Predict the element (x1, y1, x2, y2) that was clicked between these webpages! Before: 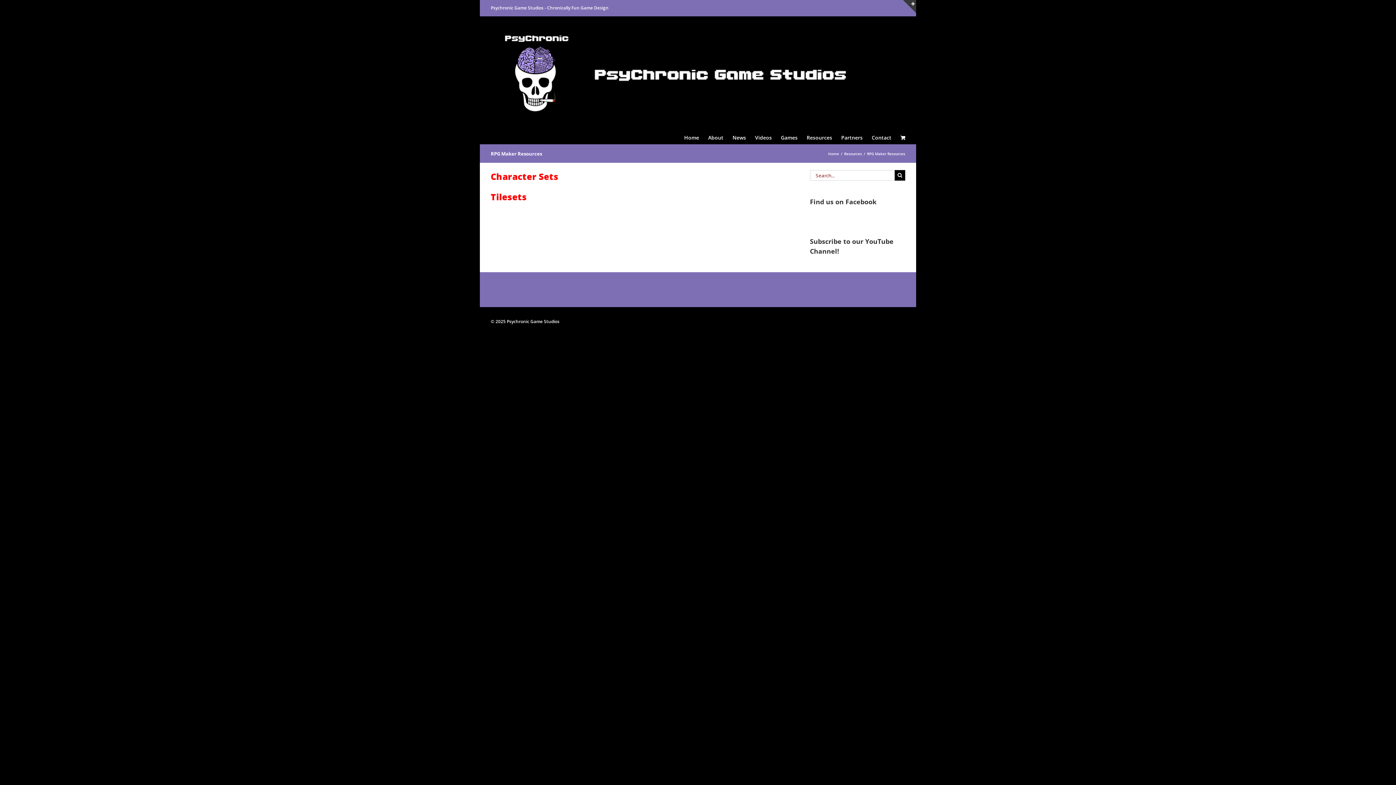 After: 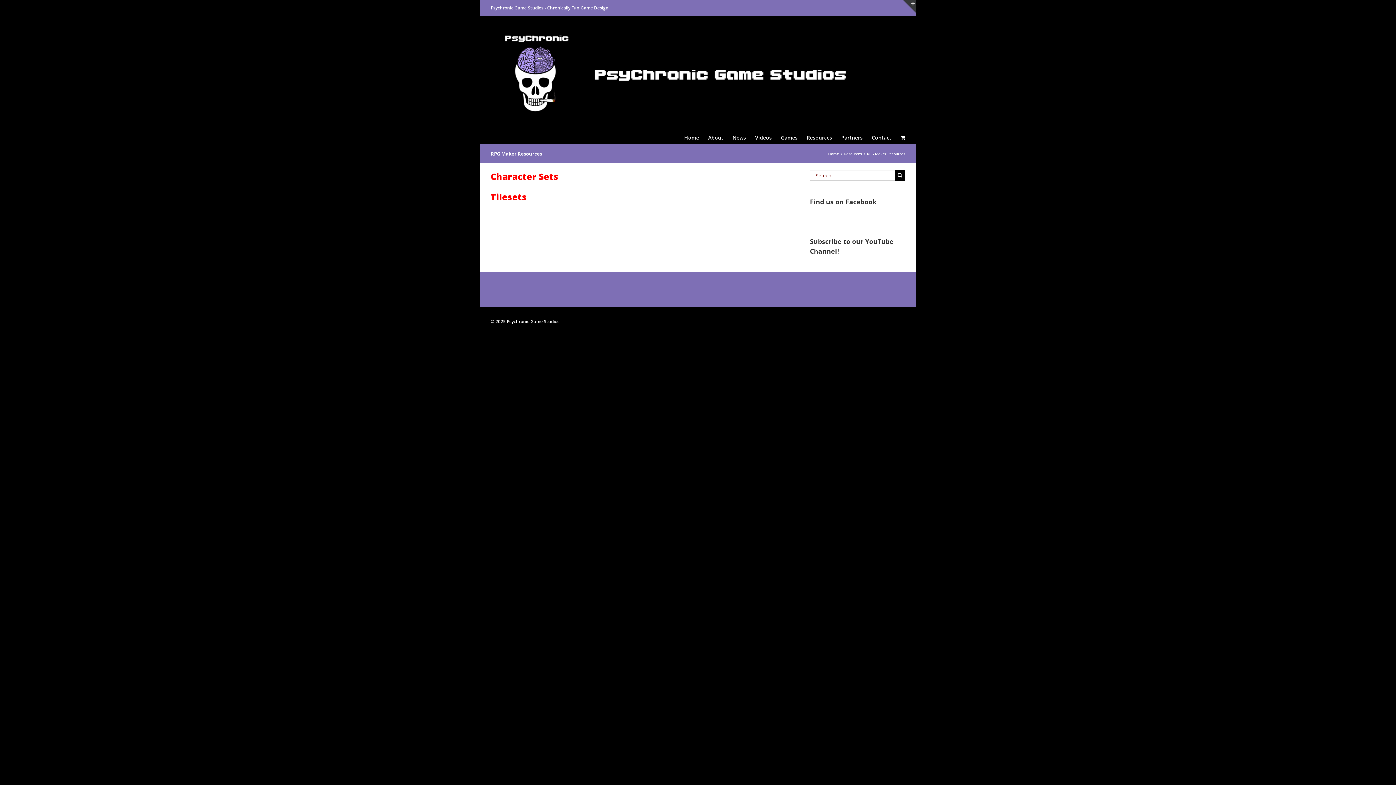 Action: label: Psychronic Game Studios - Chronically Fun Game Design bbox: (490, 4, 608, 10)